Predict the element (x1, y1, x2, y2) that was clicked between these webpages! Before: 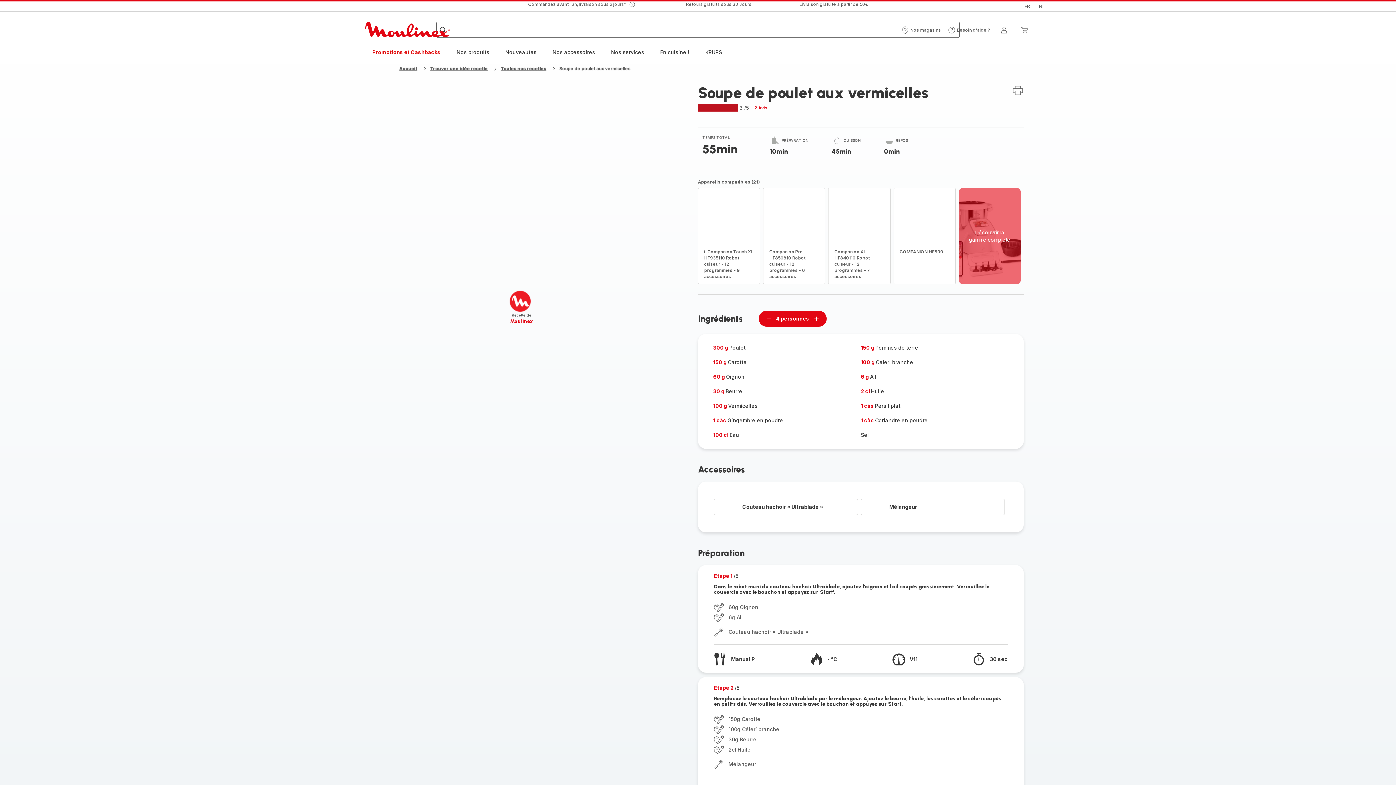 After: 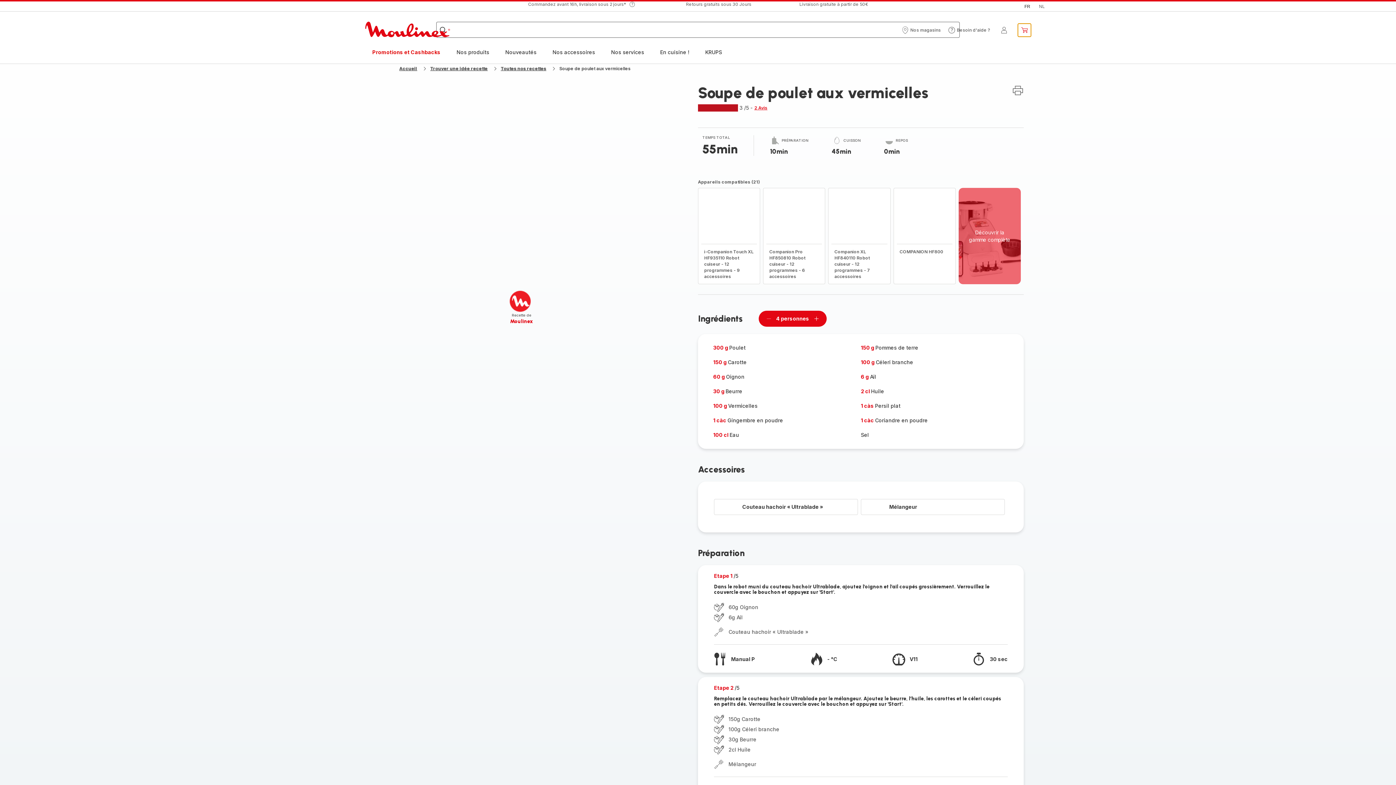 Action: label: Mon panier bbox: (1018, 23, 1031, 36)